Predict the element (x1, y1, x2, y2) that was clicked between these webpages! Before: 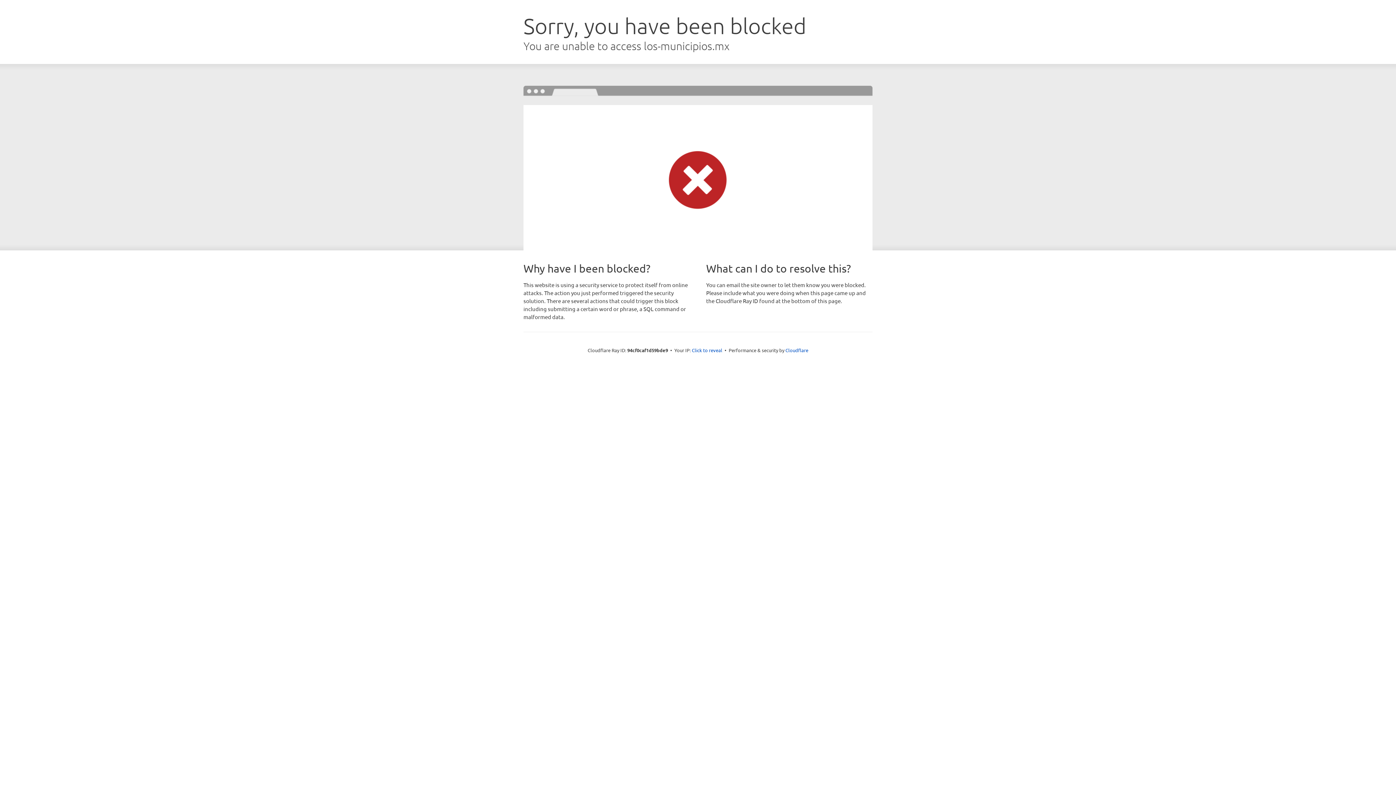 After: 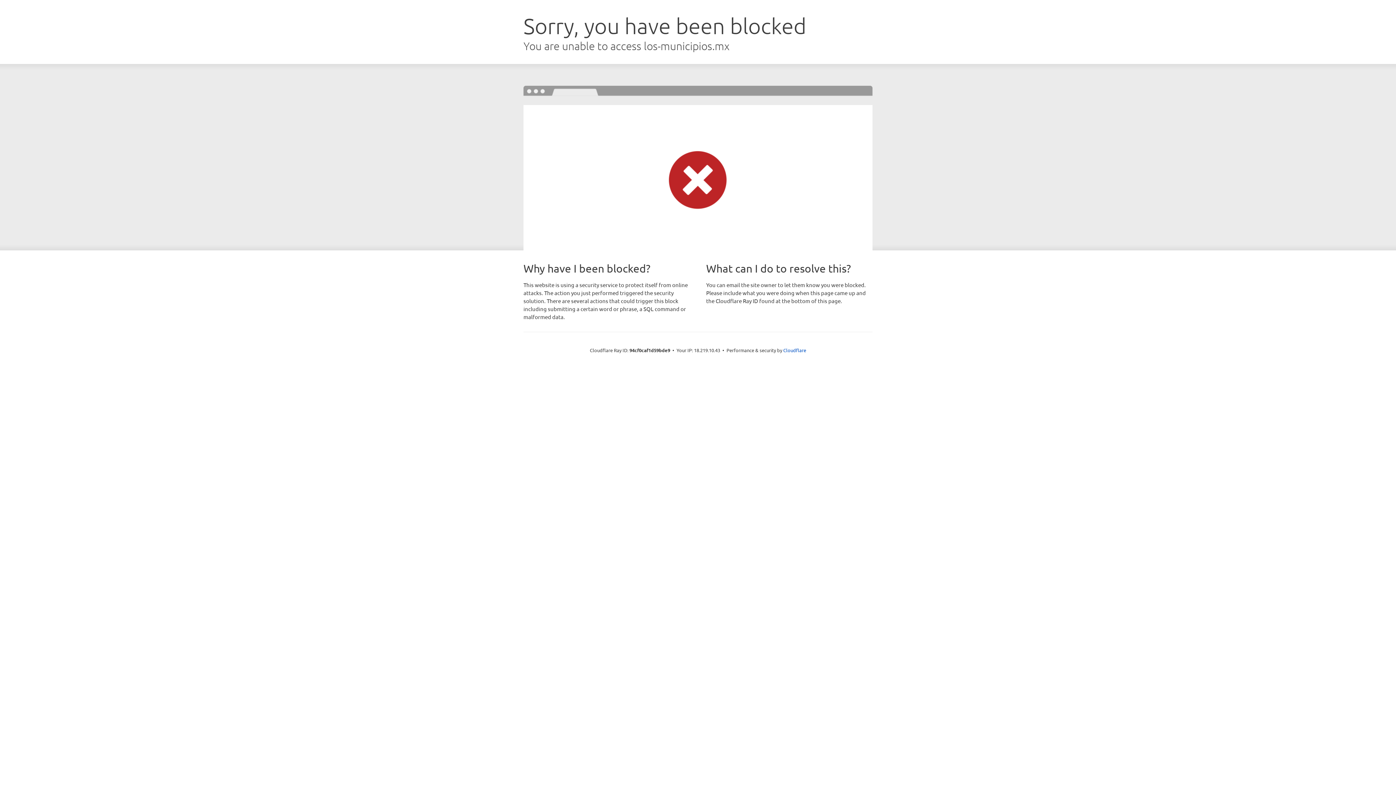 Action: bbox: (692, 346, 722, 353) label: Click to reveal